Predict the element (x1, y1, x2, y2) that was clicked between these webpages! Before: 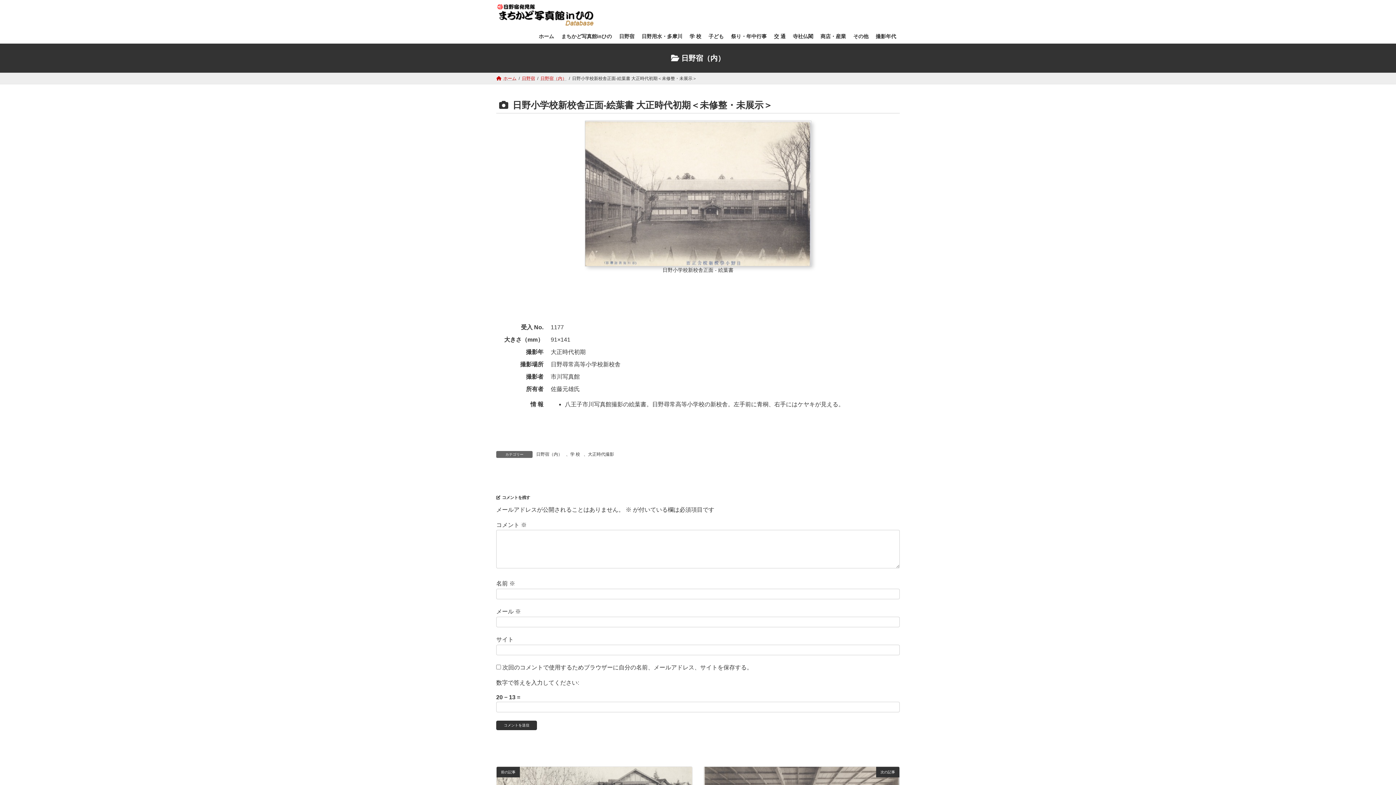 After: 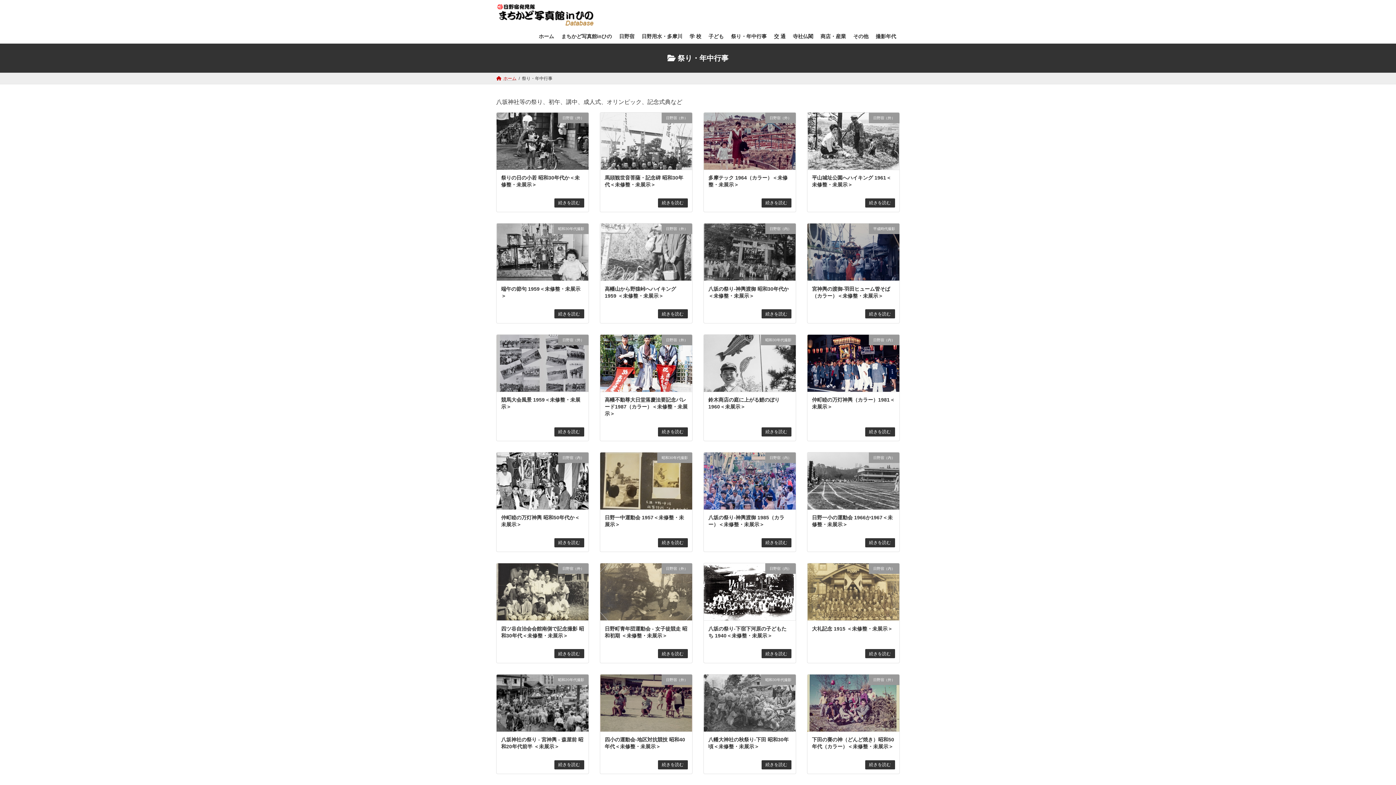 Action: bbox: (727, 29, 770, 43) label: 祭り・年中行事